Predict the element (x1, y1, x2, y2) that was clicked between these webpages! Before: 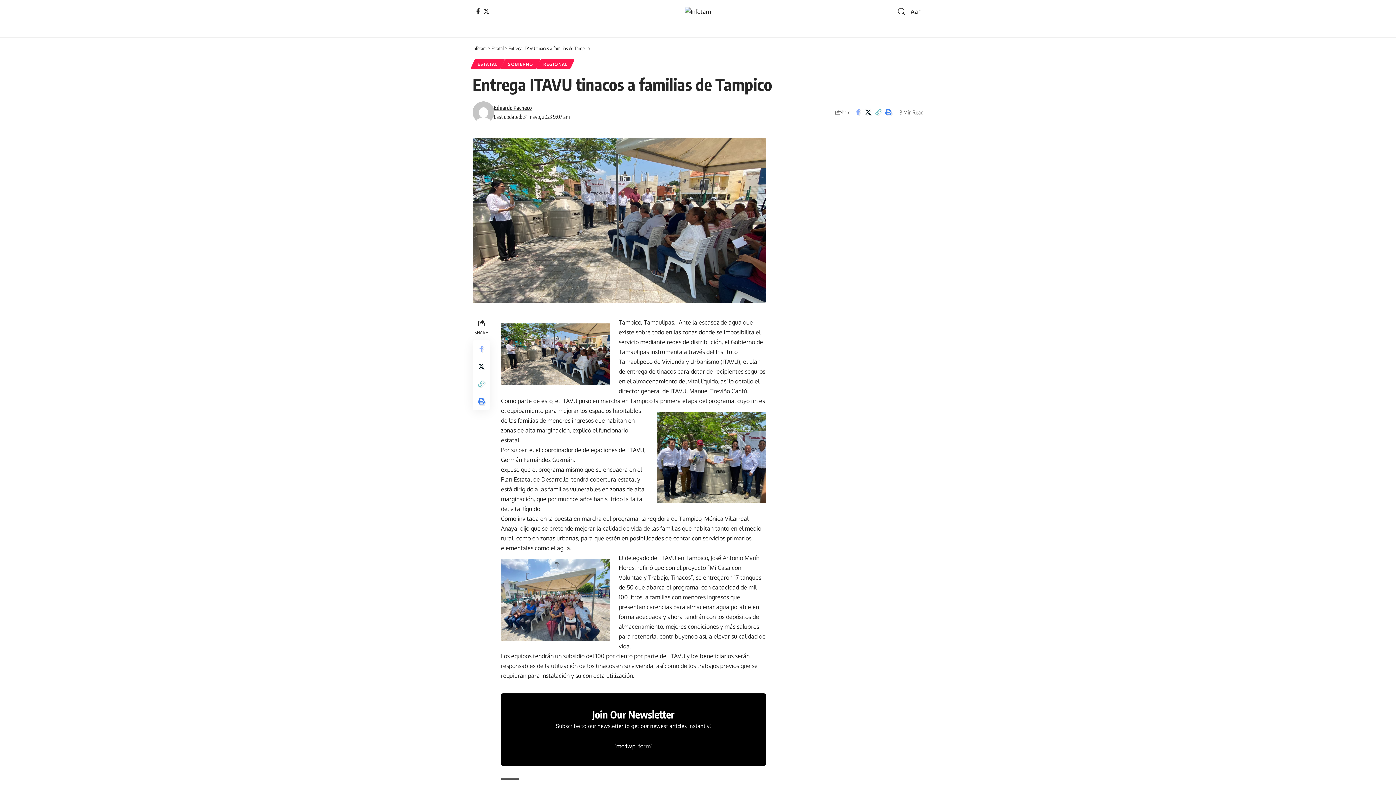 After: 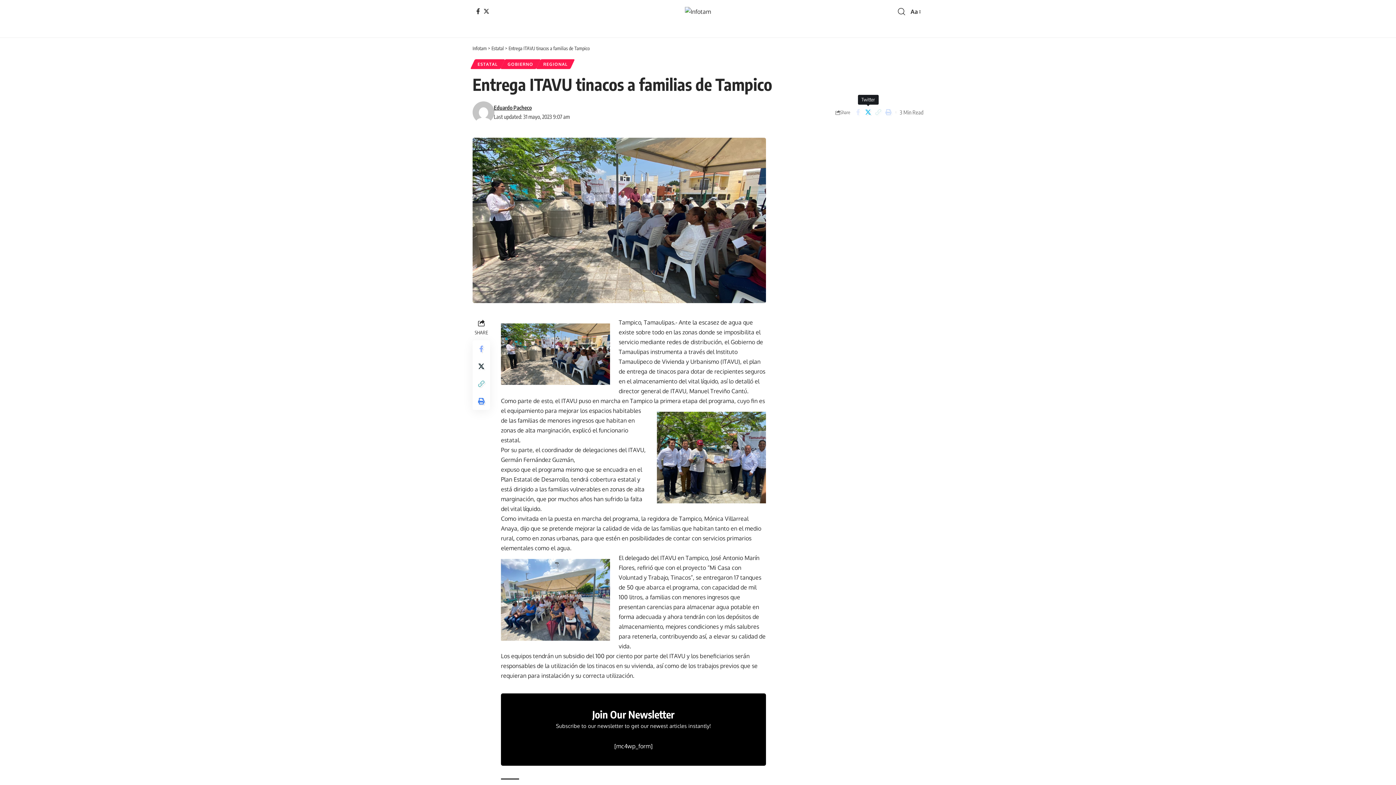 Action: bbox: (863, 106, 873, 118) label: Share on Twitter